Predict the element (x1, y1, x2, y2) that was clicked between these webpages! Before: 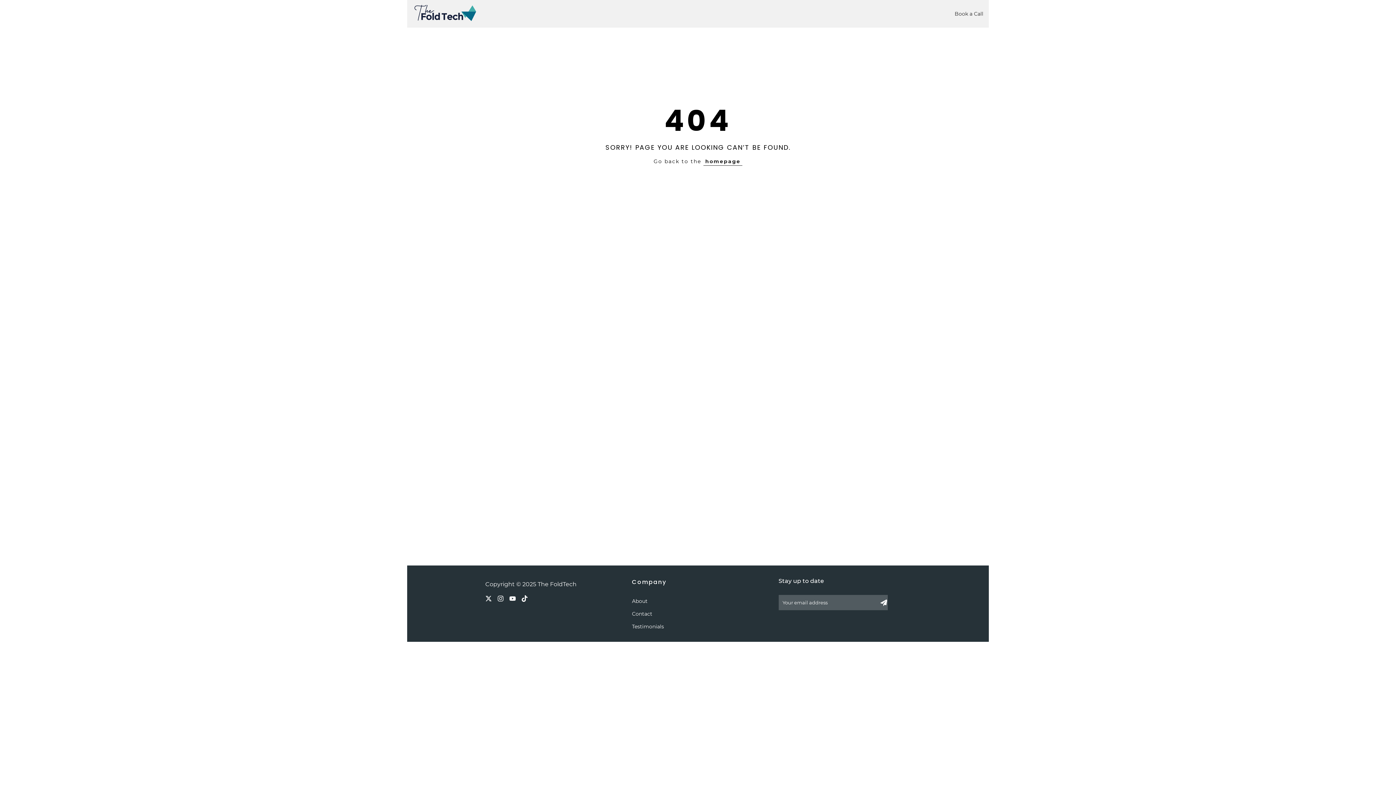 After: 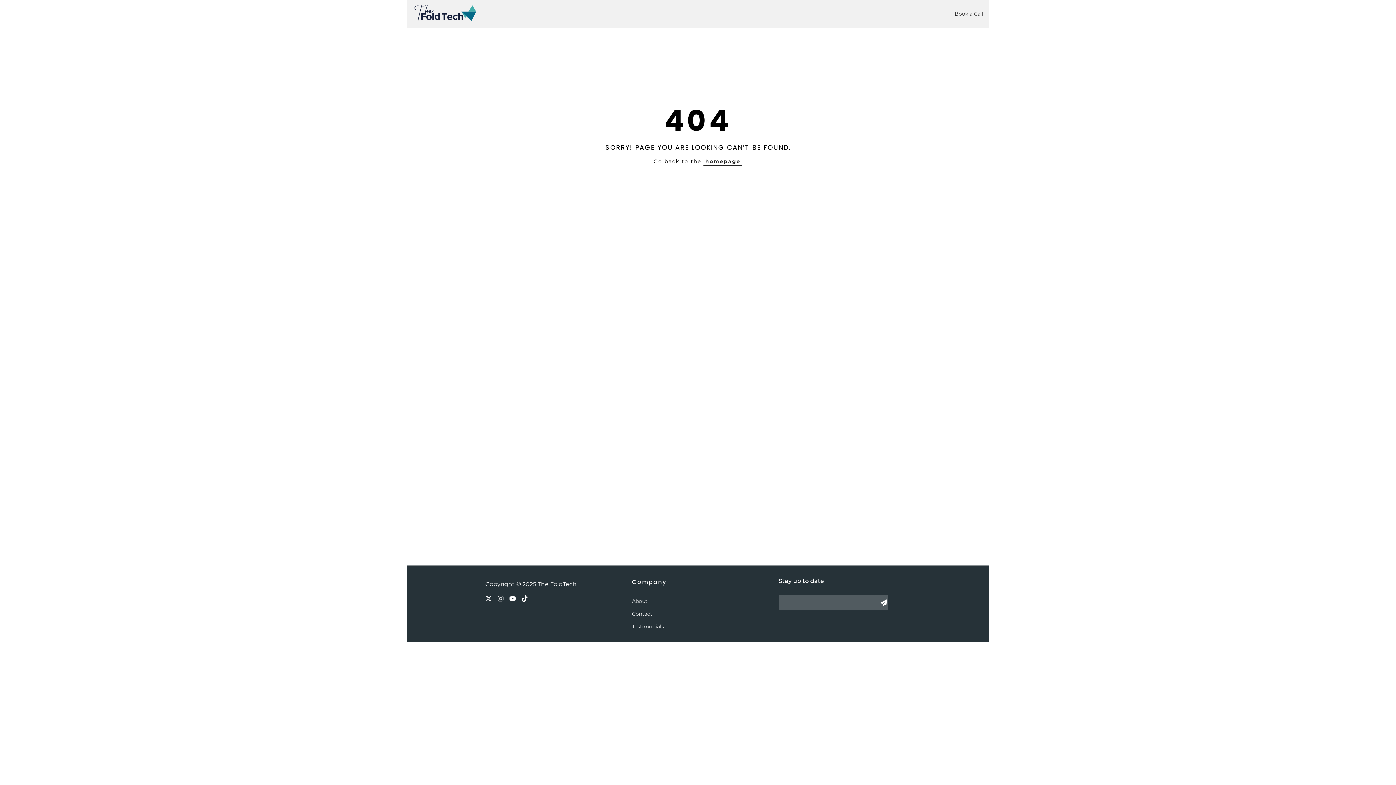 Action: label: Subscribe bbox: (880, 598, 887, 607)